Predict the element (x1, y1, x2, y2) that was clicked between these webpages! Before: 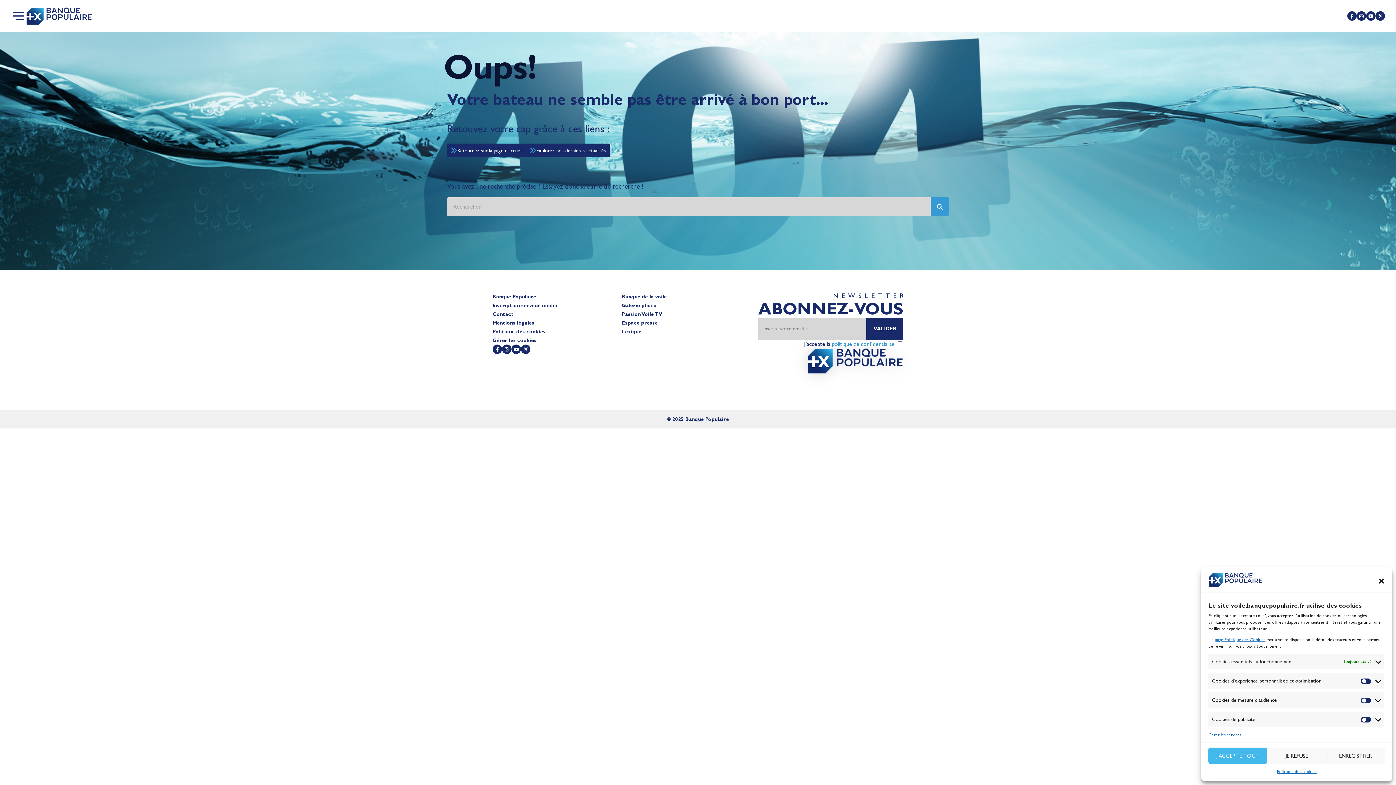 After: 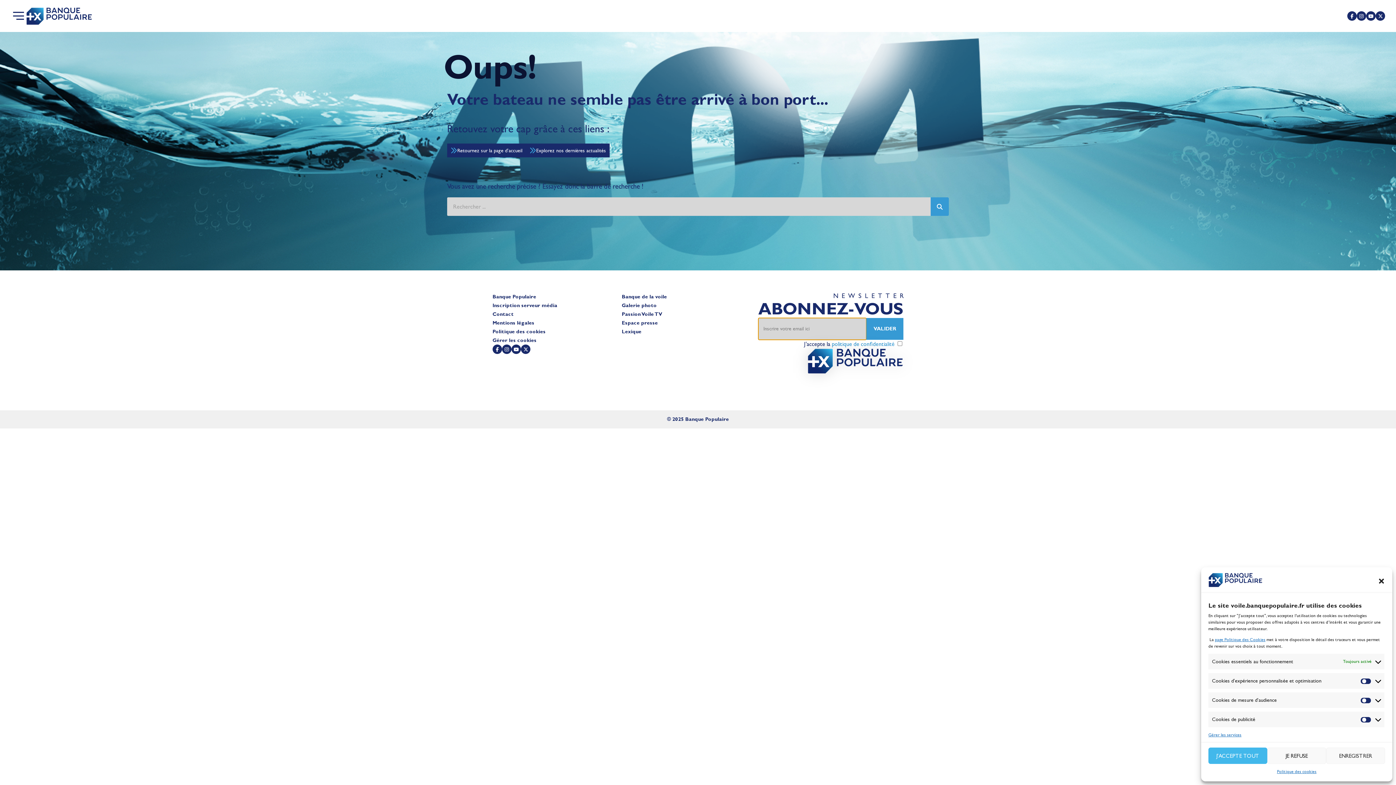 Action: label: VALIDER bbox: (866, 318, 903, 340)